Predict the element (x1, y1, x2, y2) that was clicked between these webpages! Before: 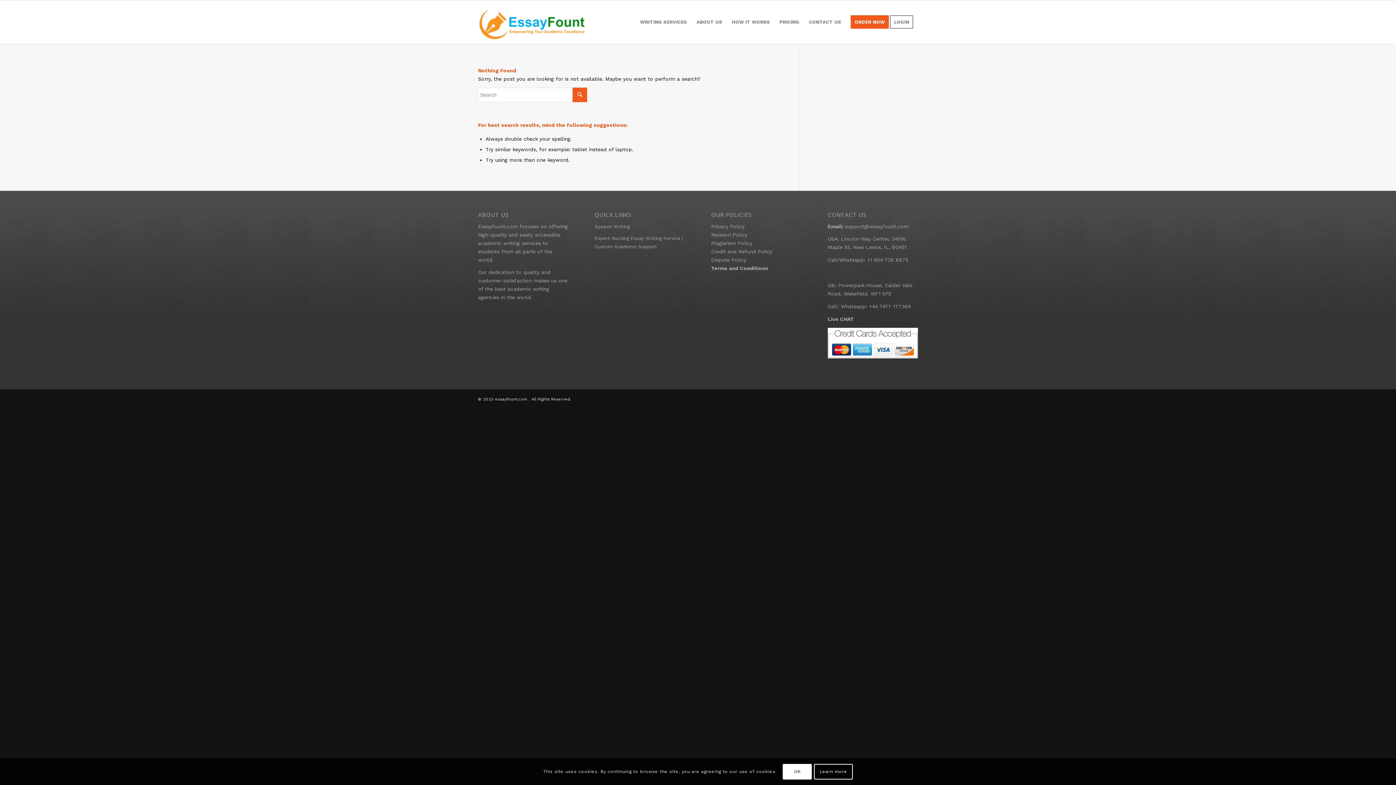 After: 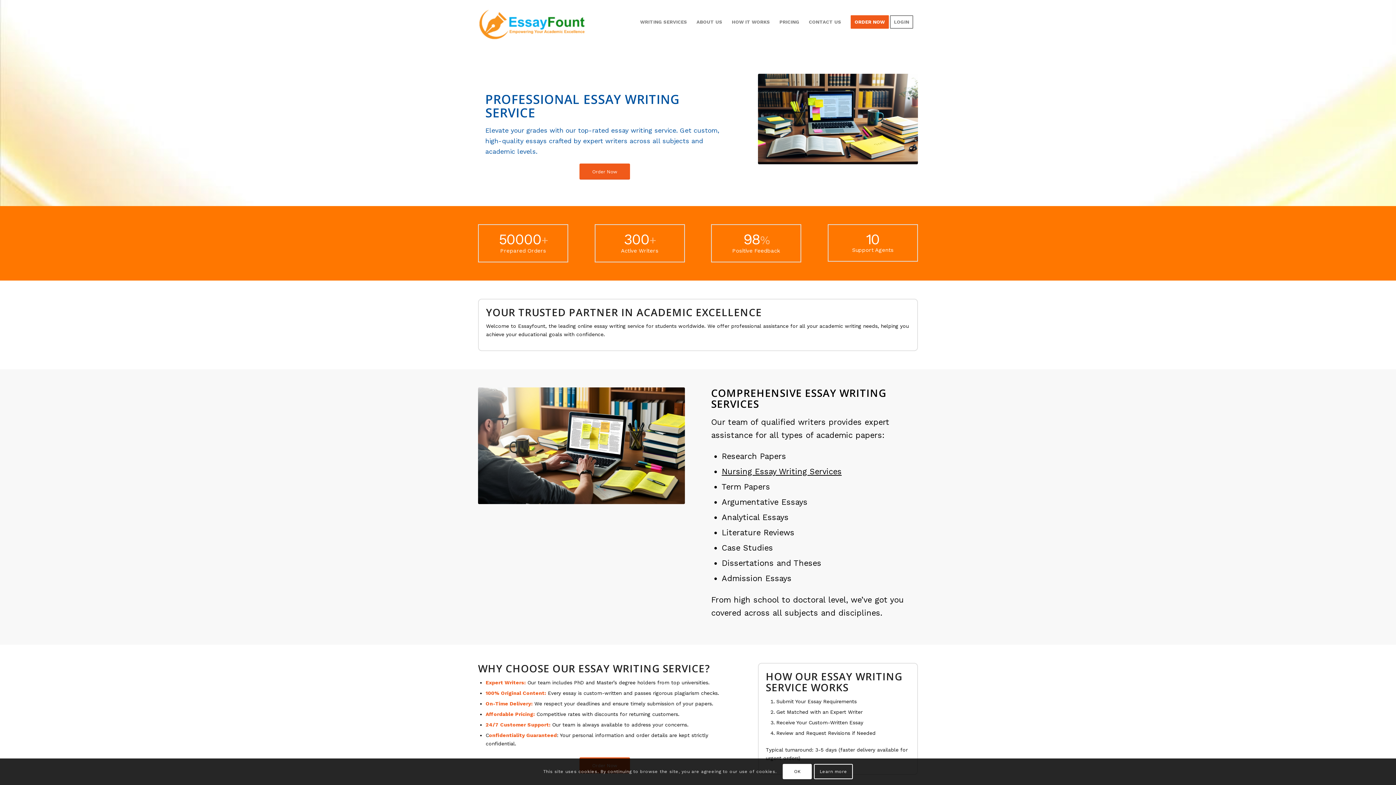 Action: bbox: (478, 0, 587, 44)